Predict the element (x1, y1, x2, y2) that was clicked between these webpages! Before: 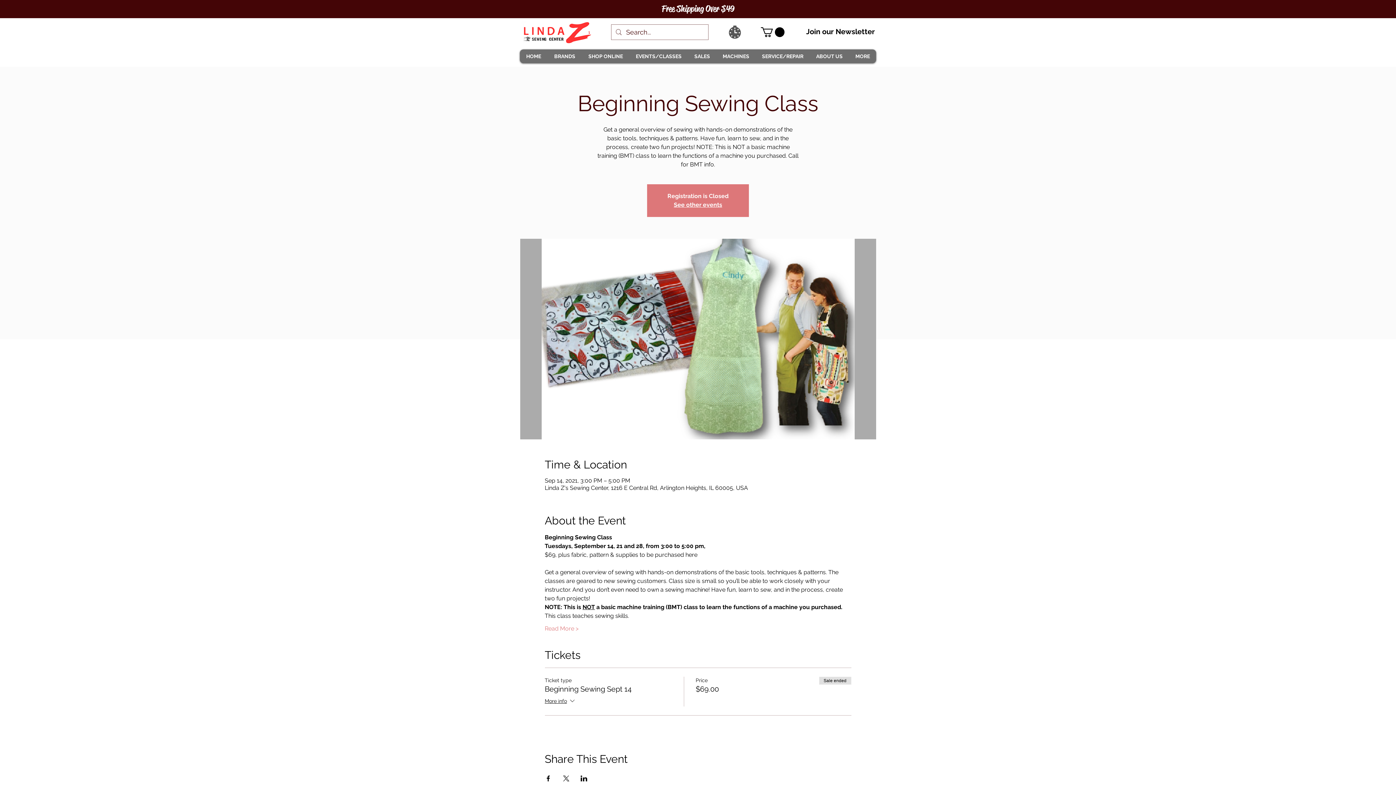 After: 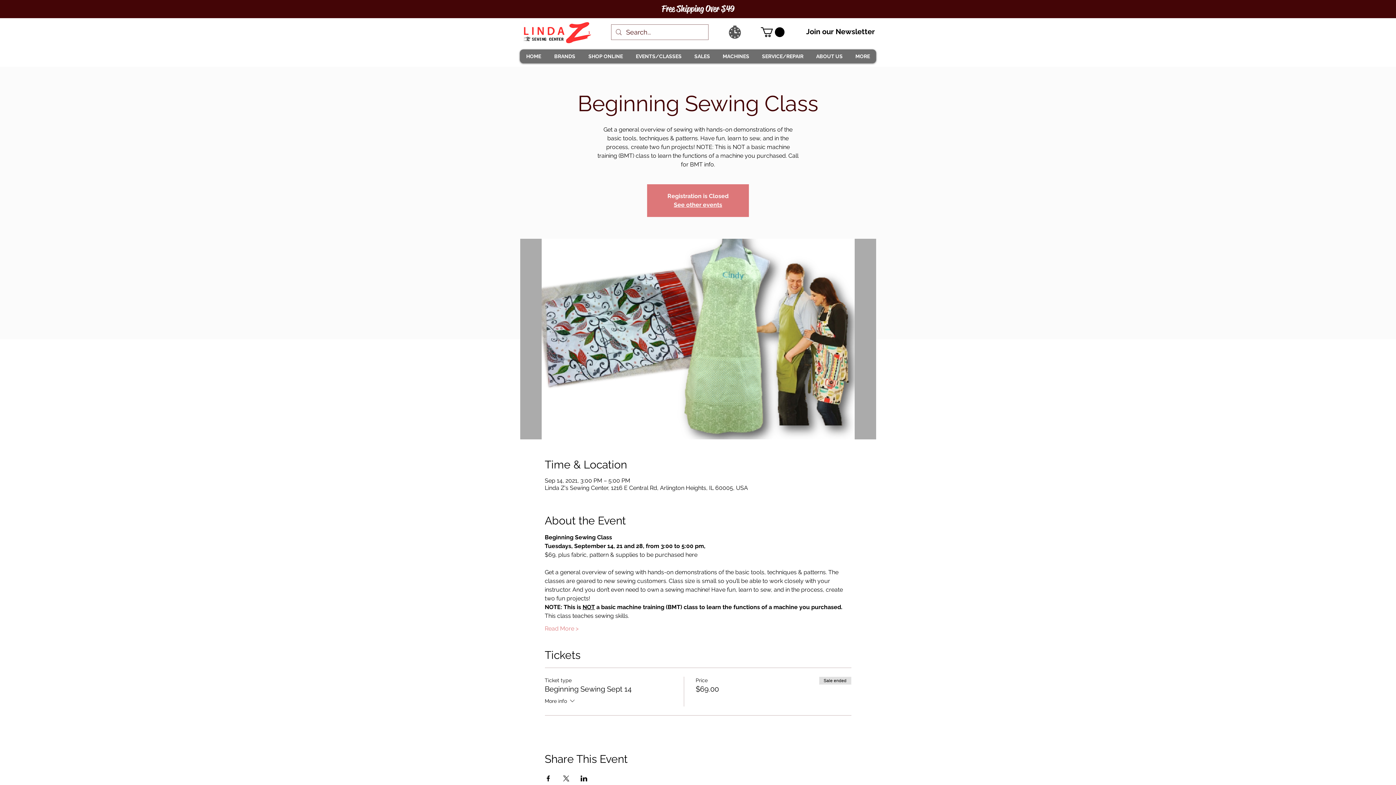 Action: label: More info bbox: (544, 697, 576, 706)